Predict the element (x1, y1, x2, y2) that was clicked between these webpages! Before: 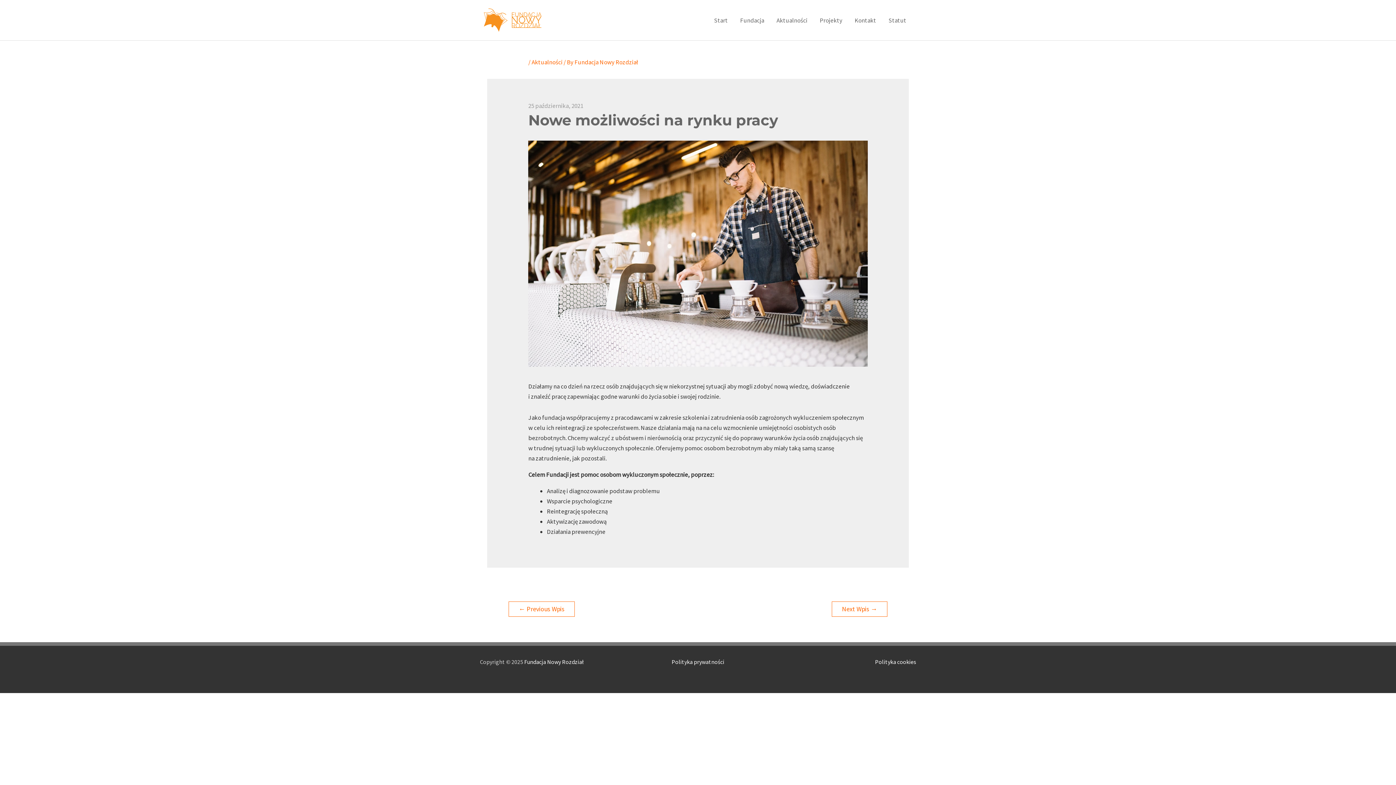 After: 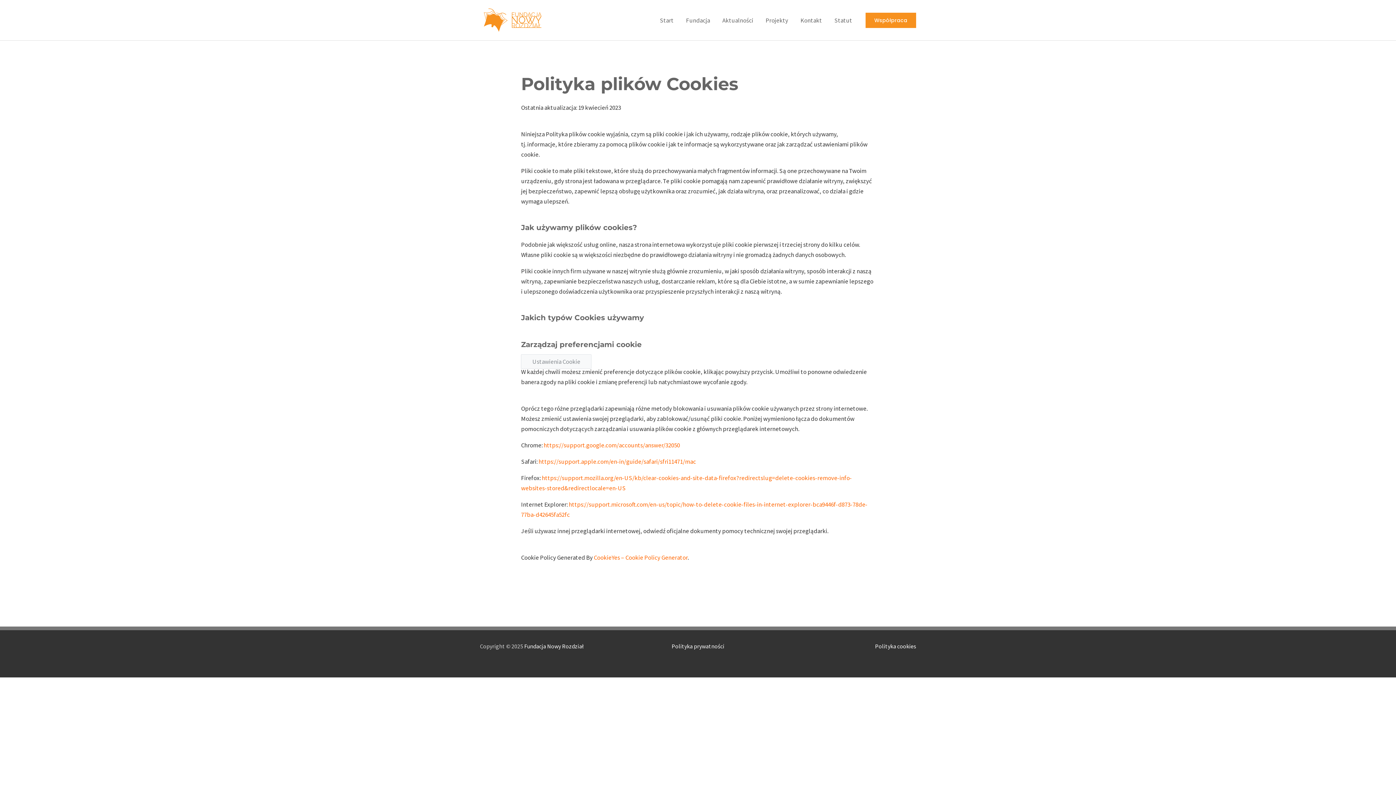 Action: label: Polityka cookies bbox: (875, 660, 916, 665)